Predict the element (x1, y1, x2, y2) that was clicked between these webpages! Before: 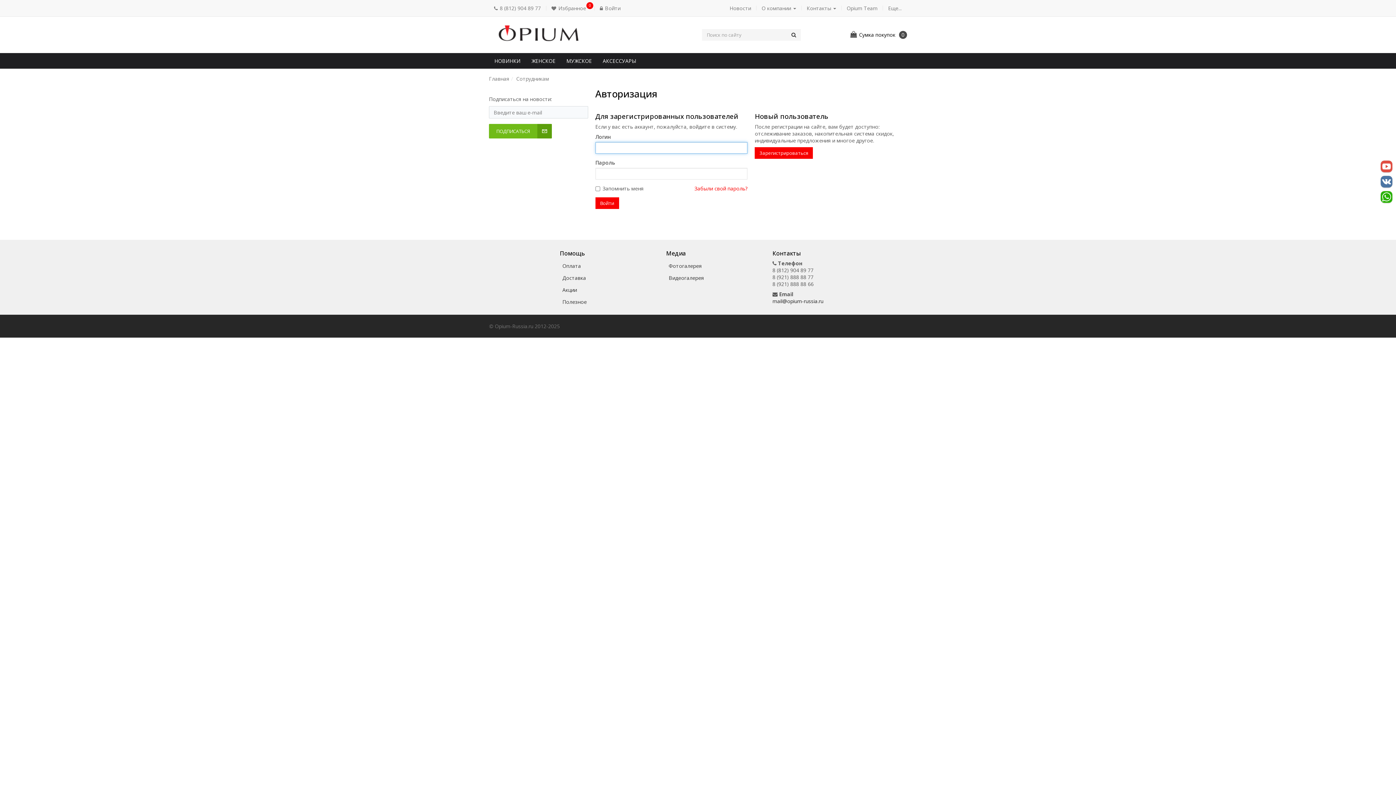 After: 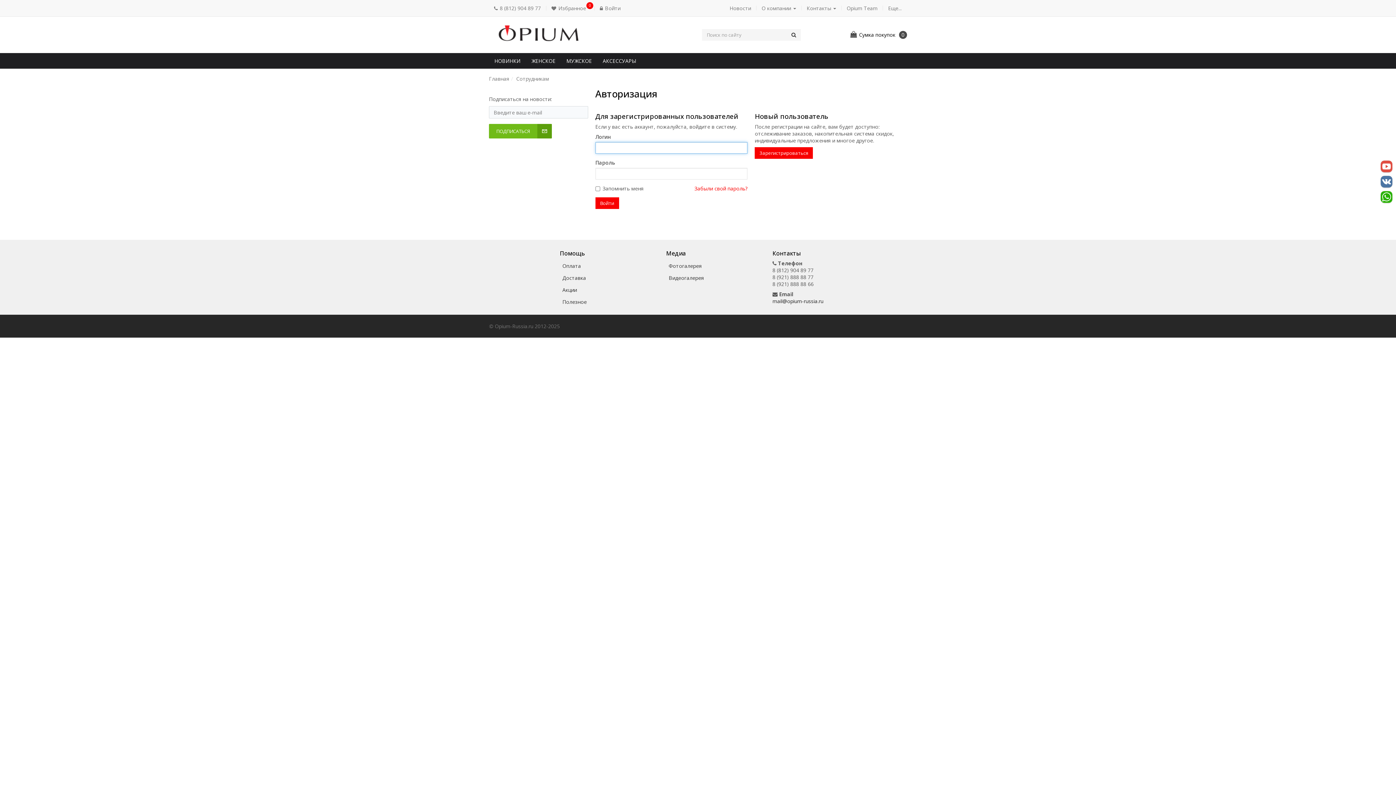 Action: bbox: (516, 75, 549, 82) label: Сотрудникам